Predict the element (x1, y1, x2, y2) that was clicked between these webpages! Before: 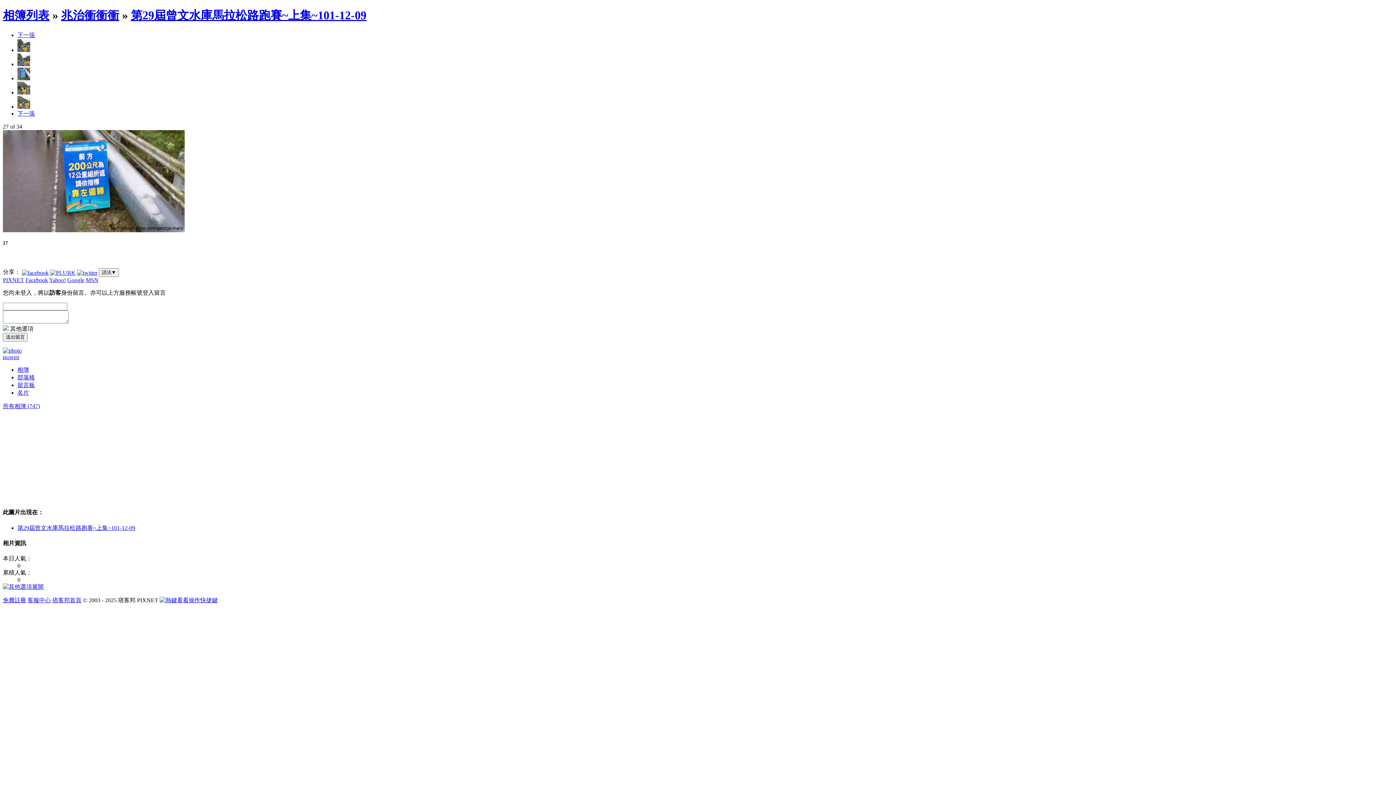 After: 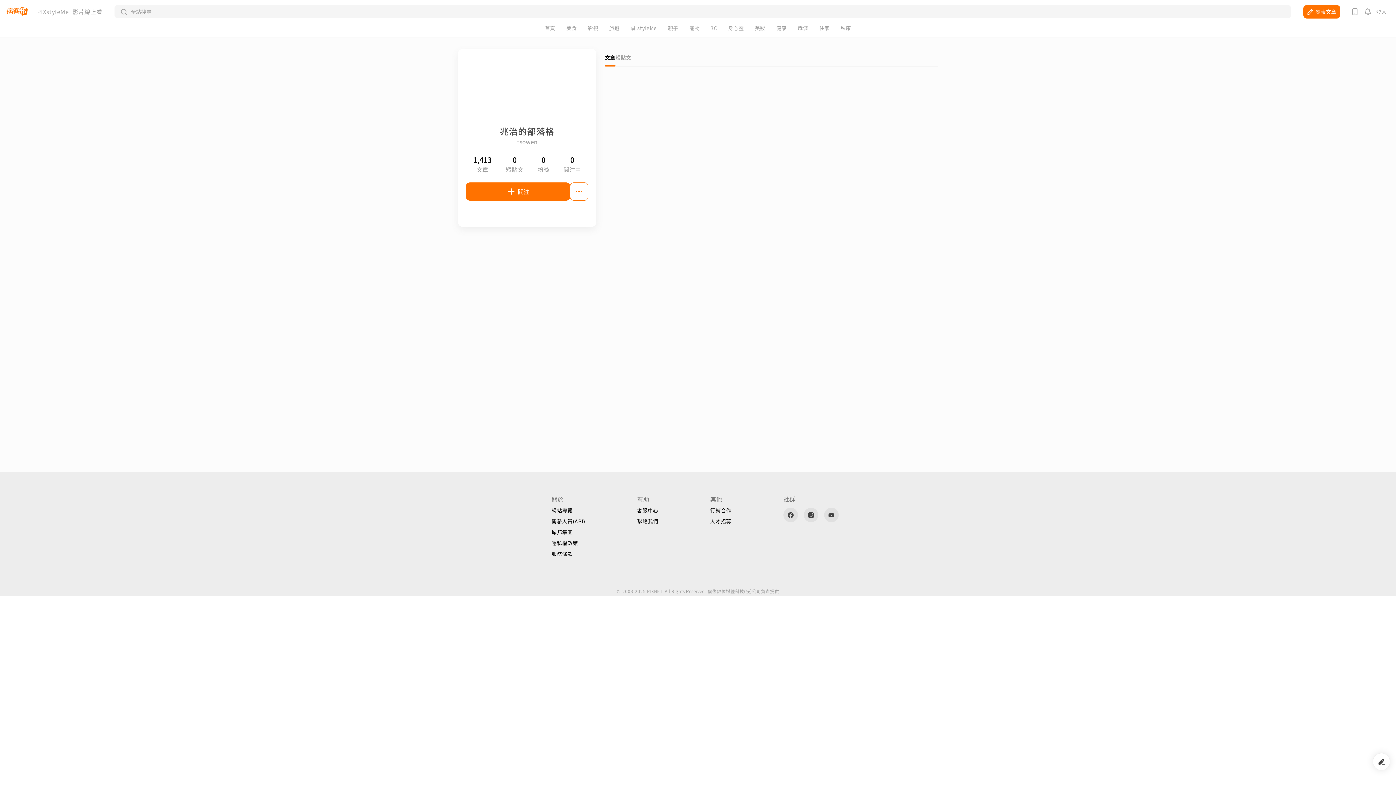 Action: label: 名片 bbox: (17, 389, 29, 396)